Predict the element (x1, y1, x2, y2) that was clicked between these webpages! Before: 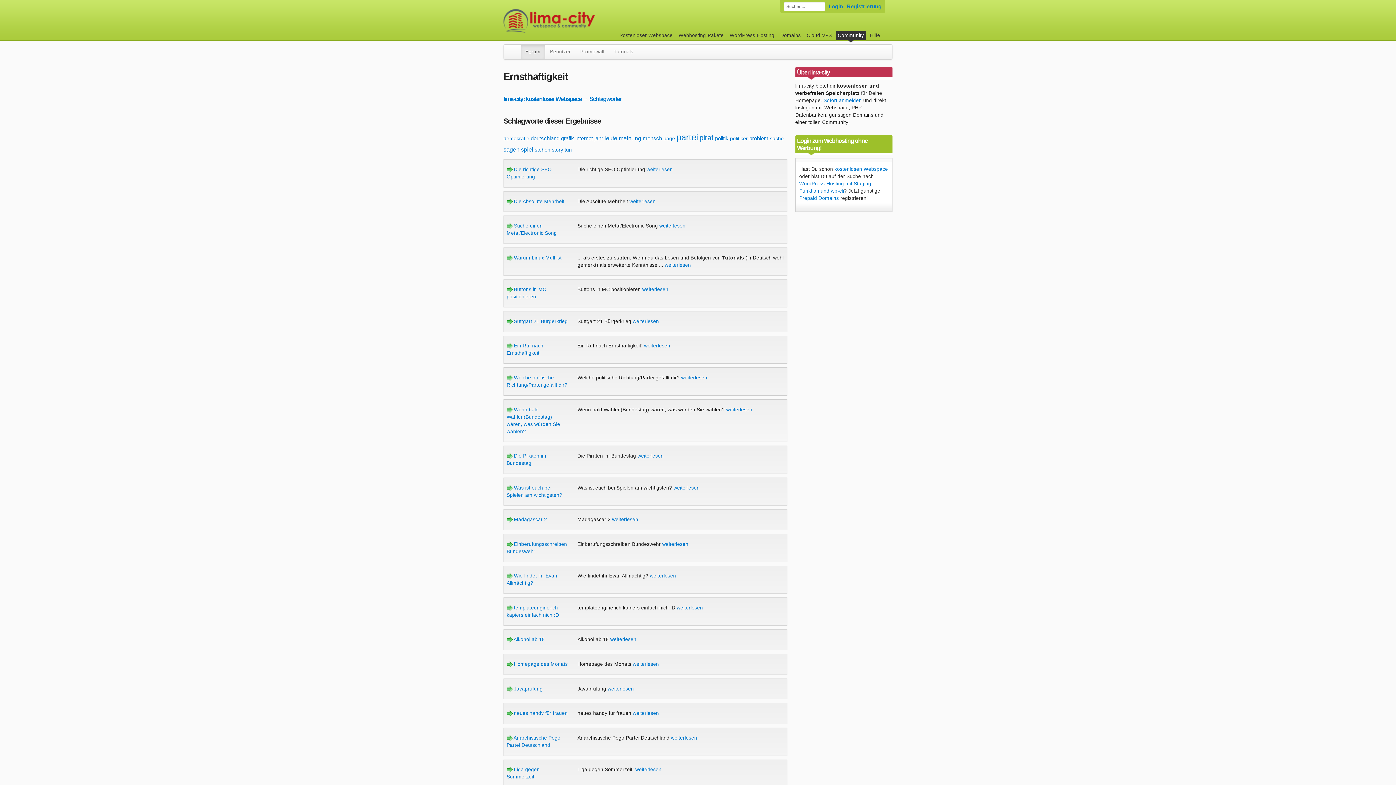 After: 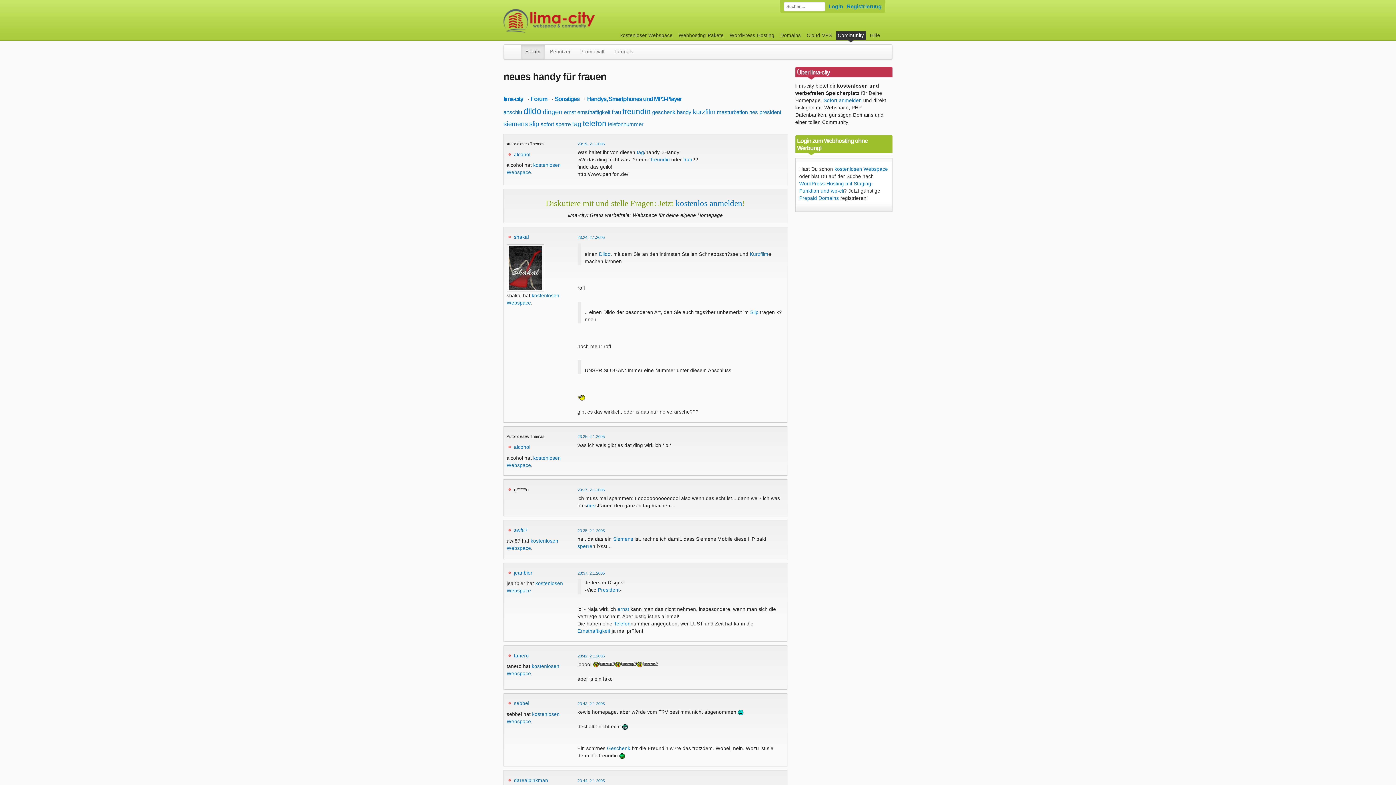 Action: bbox: (506, 710, 567, 716) label:  neues handy für frauen